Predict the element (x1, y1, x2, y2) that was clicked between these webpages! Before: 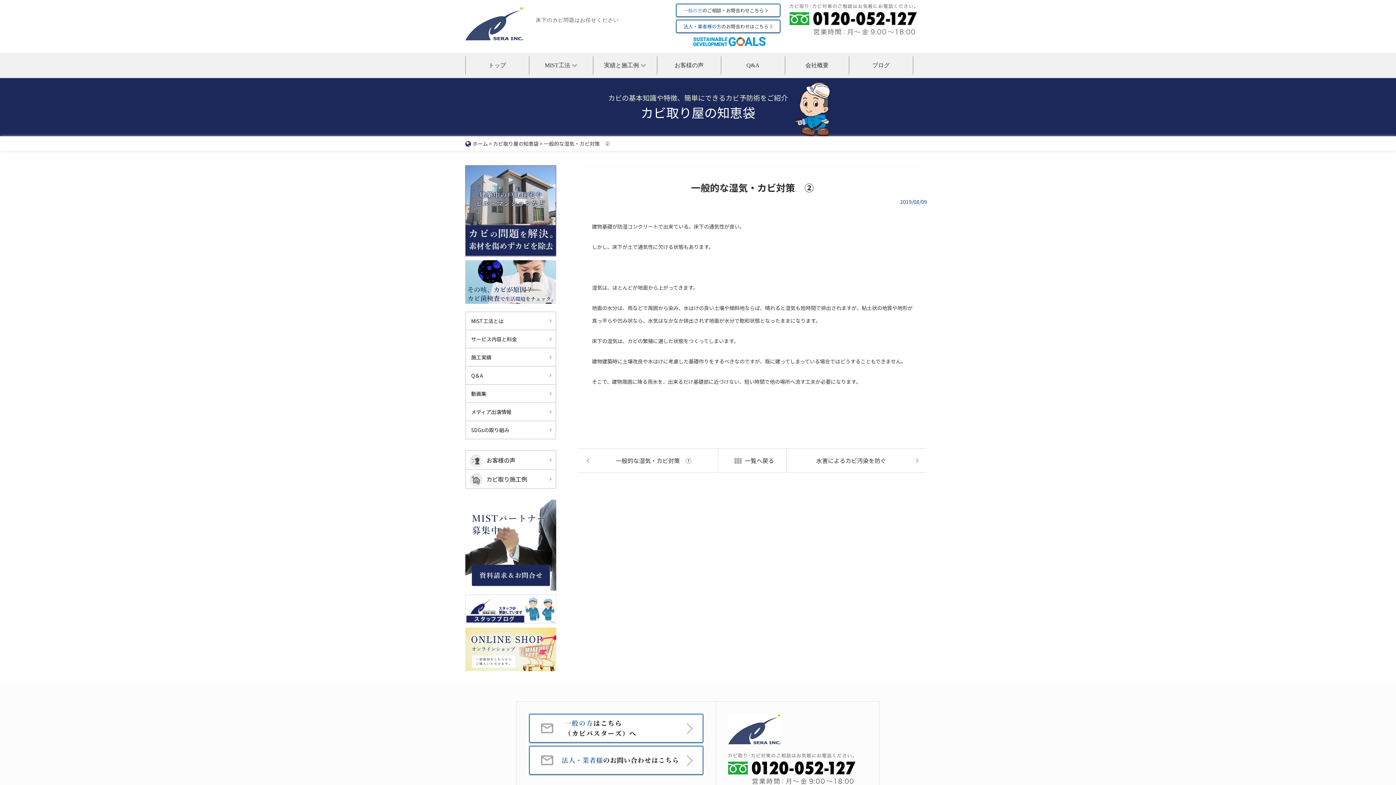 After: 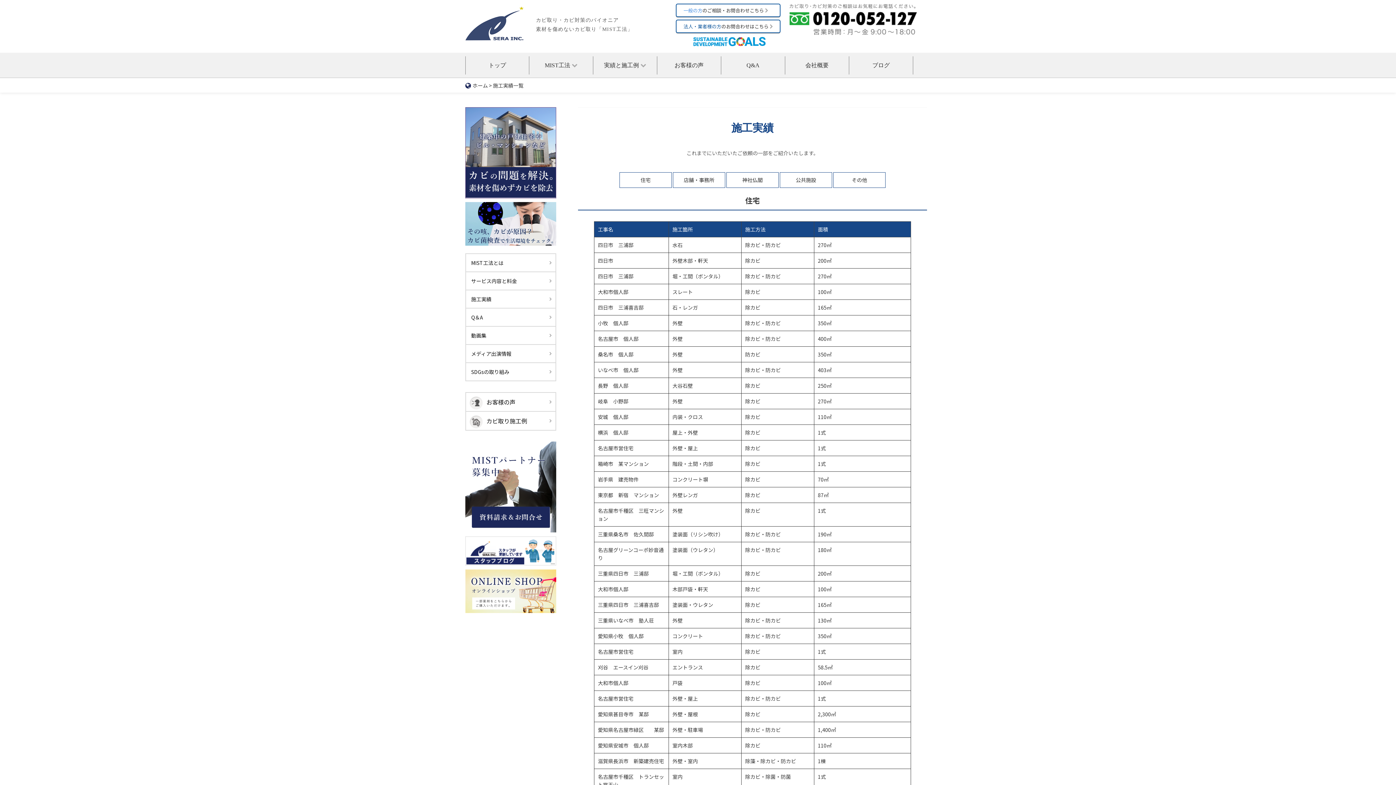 Action: label: 実績と施工例  bbox: (593, 56, 657, 74)